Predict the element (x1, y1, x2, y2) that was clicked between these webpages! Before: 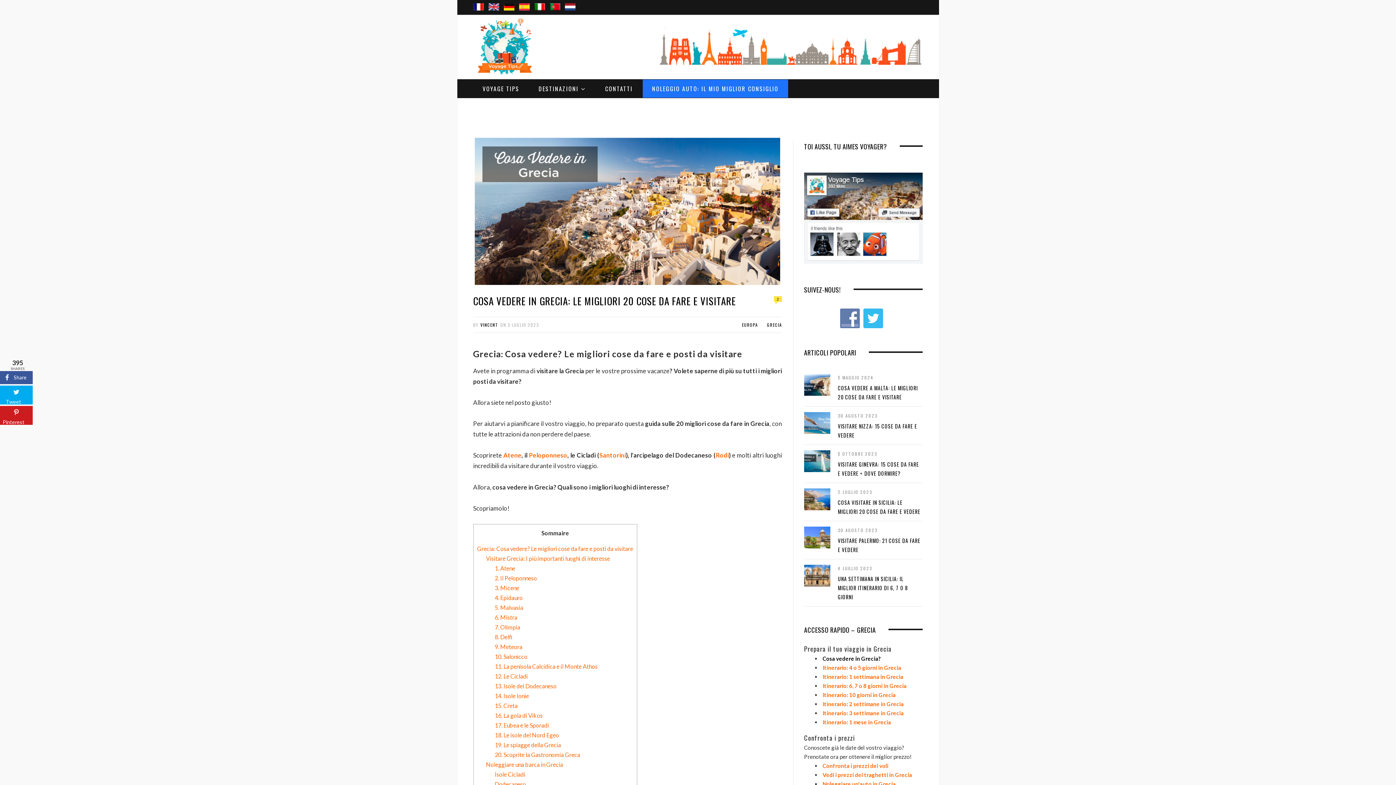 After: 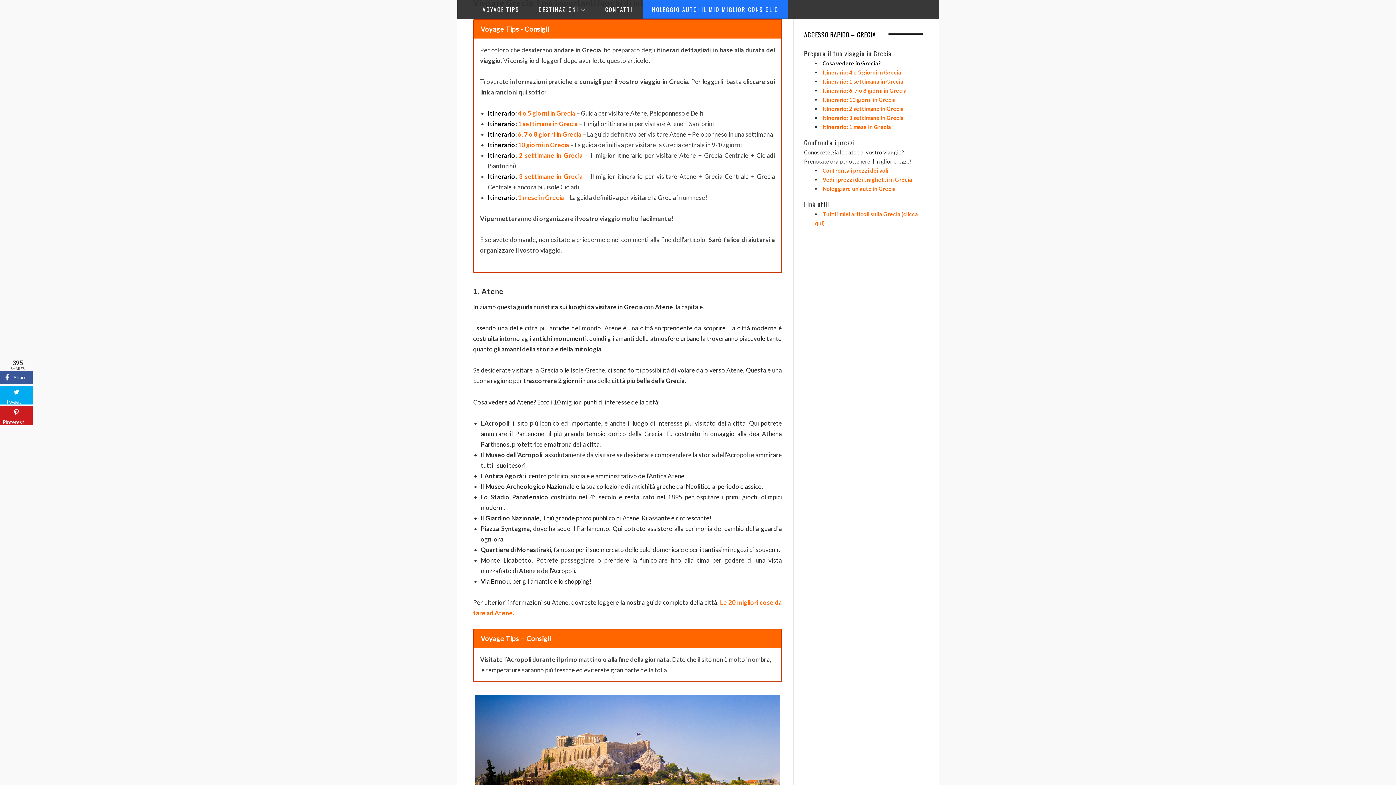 Action: label: Visitare Grecia: I più importanti luoghi di interesse bbox: (486, 555, 610, 562)